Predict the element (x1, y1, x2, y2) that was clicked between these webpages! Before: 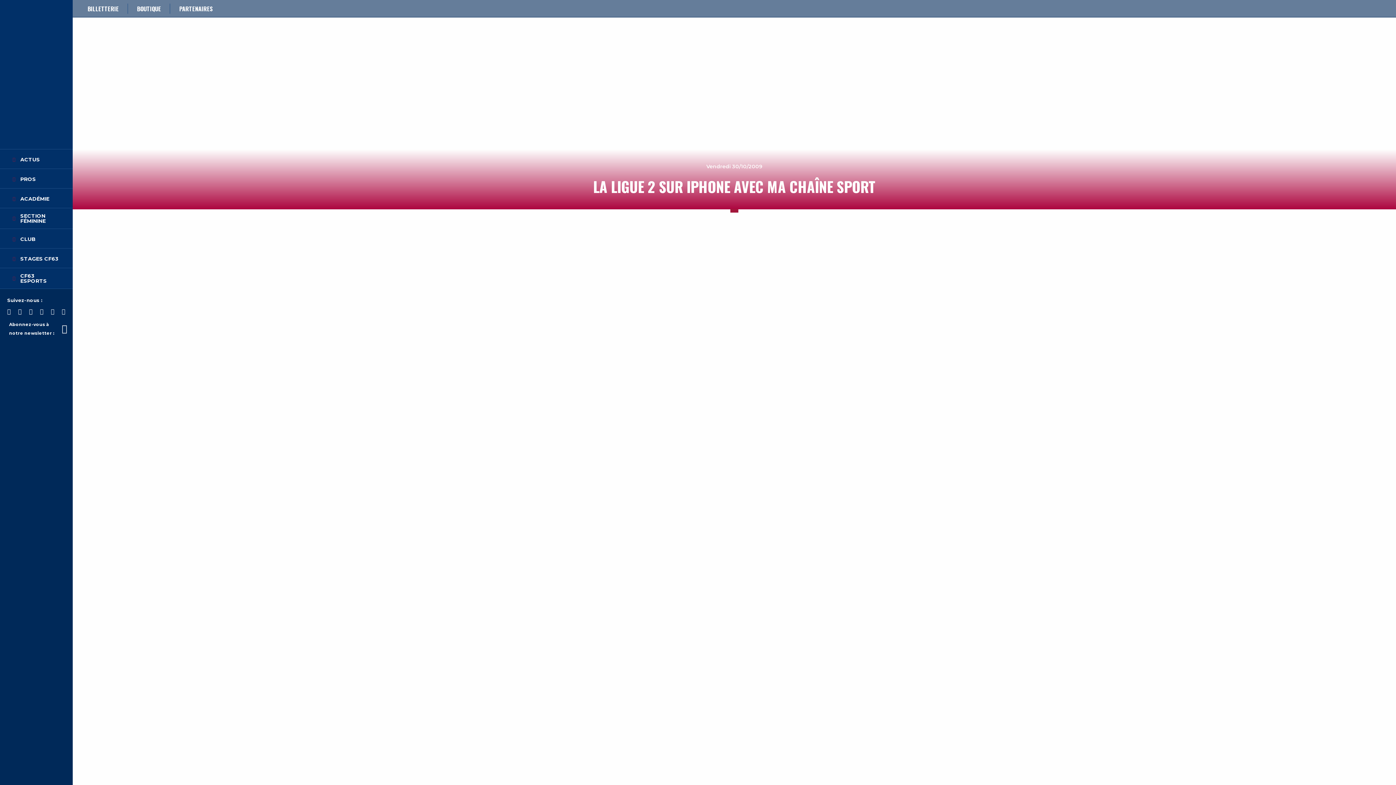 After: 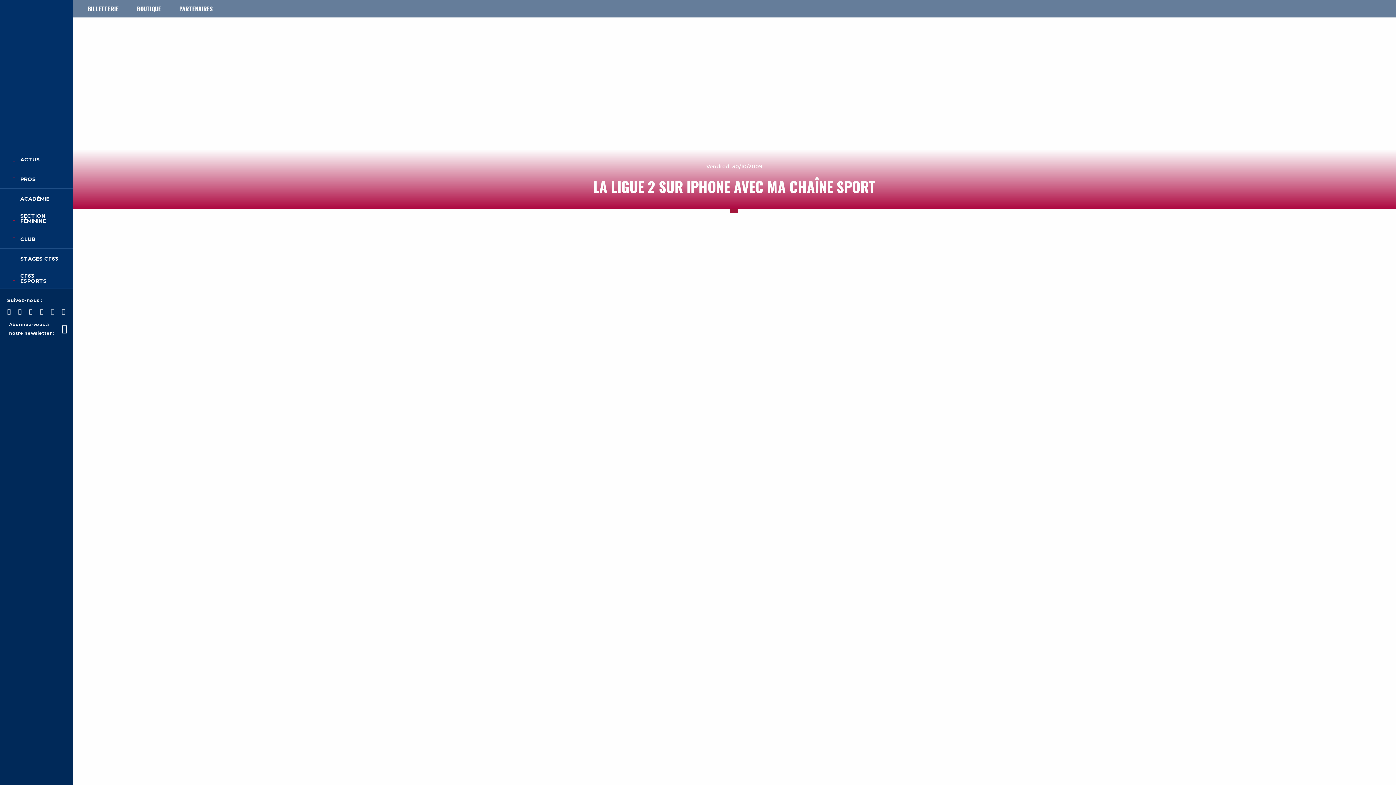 Action: bbox: (50, 308, 54, 315)